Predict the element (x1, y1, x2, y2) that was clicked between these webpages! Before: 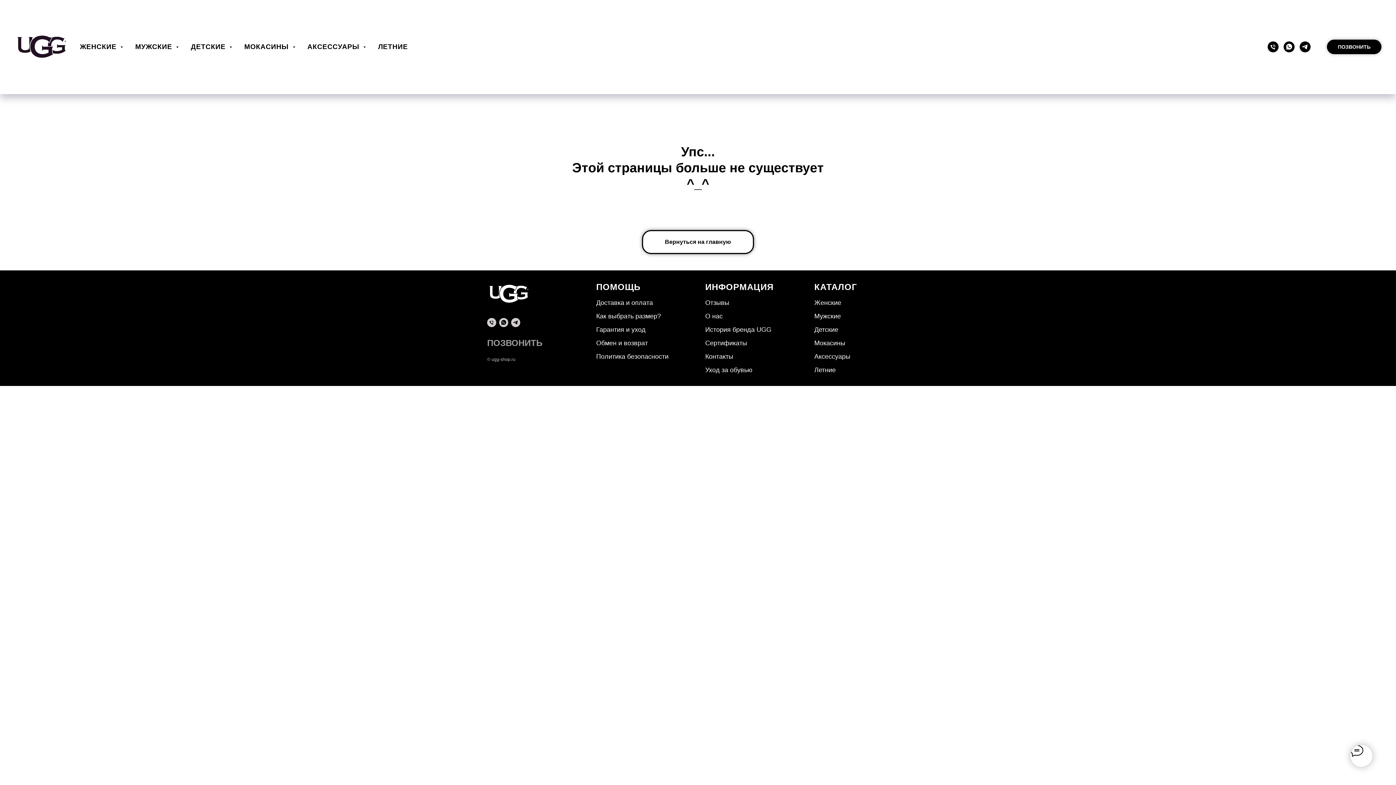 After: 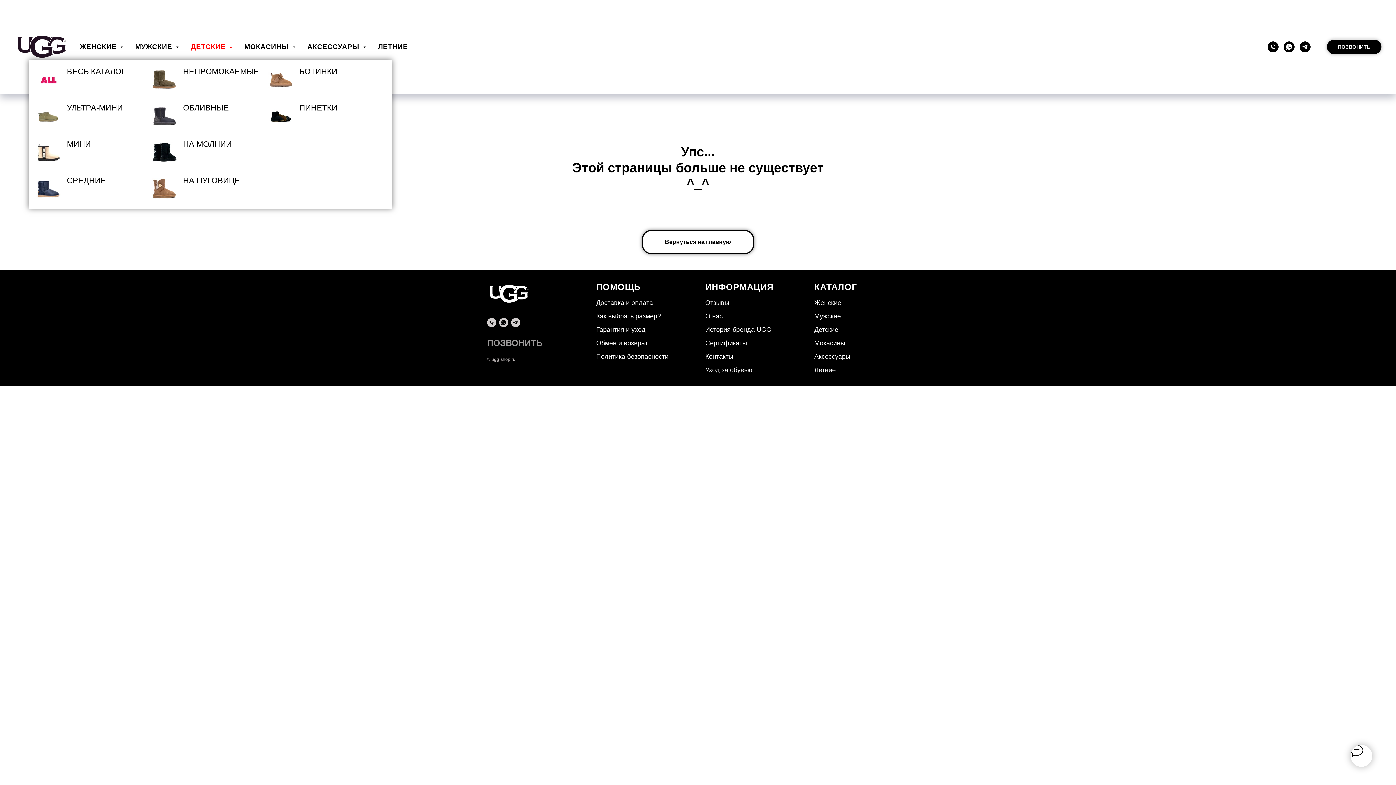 Action: label: ДЕТСКИЕ  bbox: (190, 42, 229, 50)